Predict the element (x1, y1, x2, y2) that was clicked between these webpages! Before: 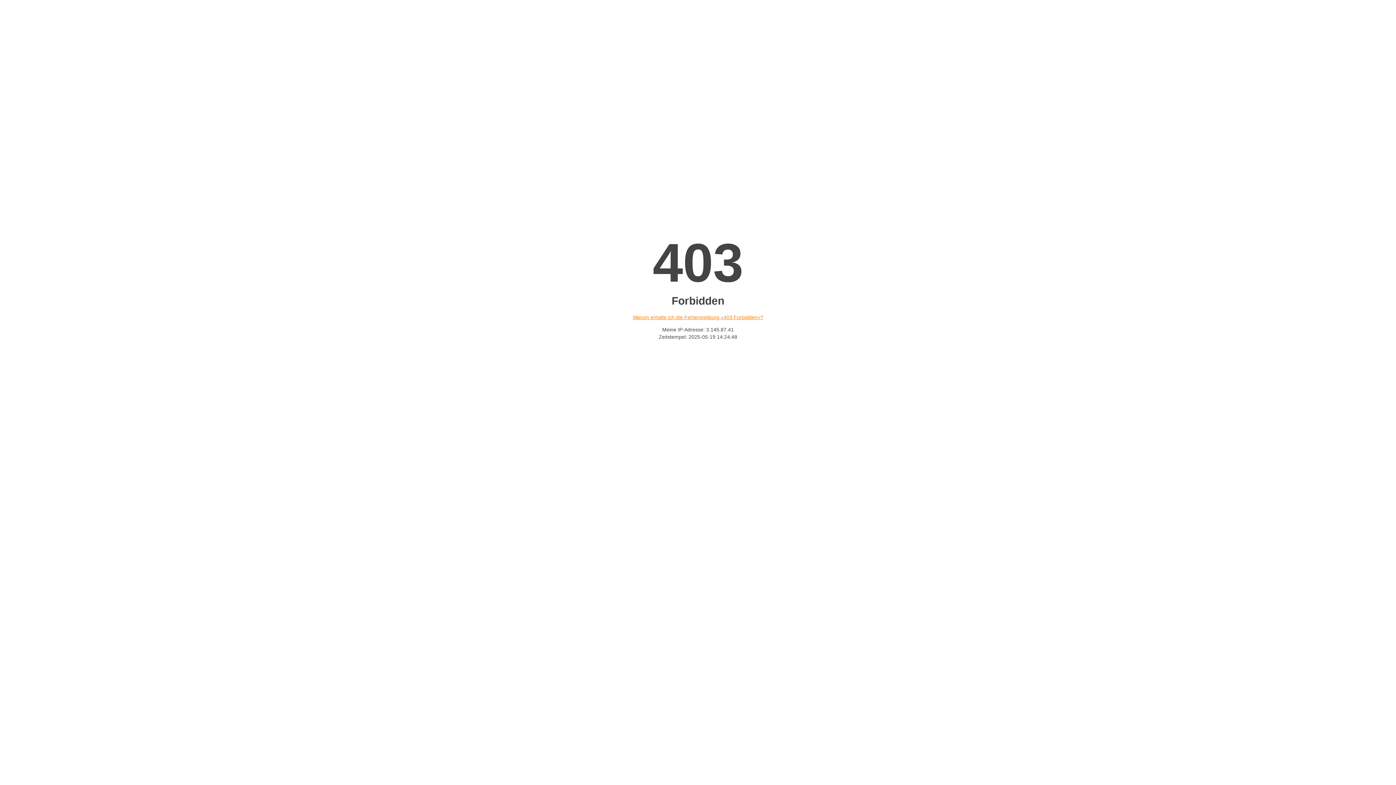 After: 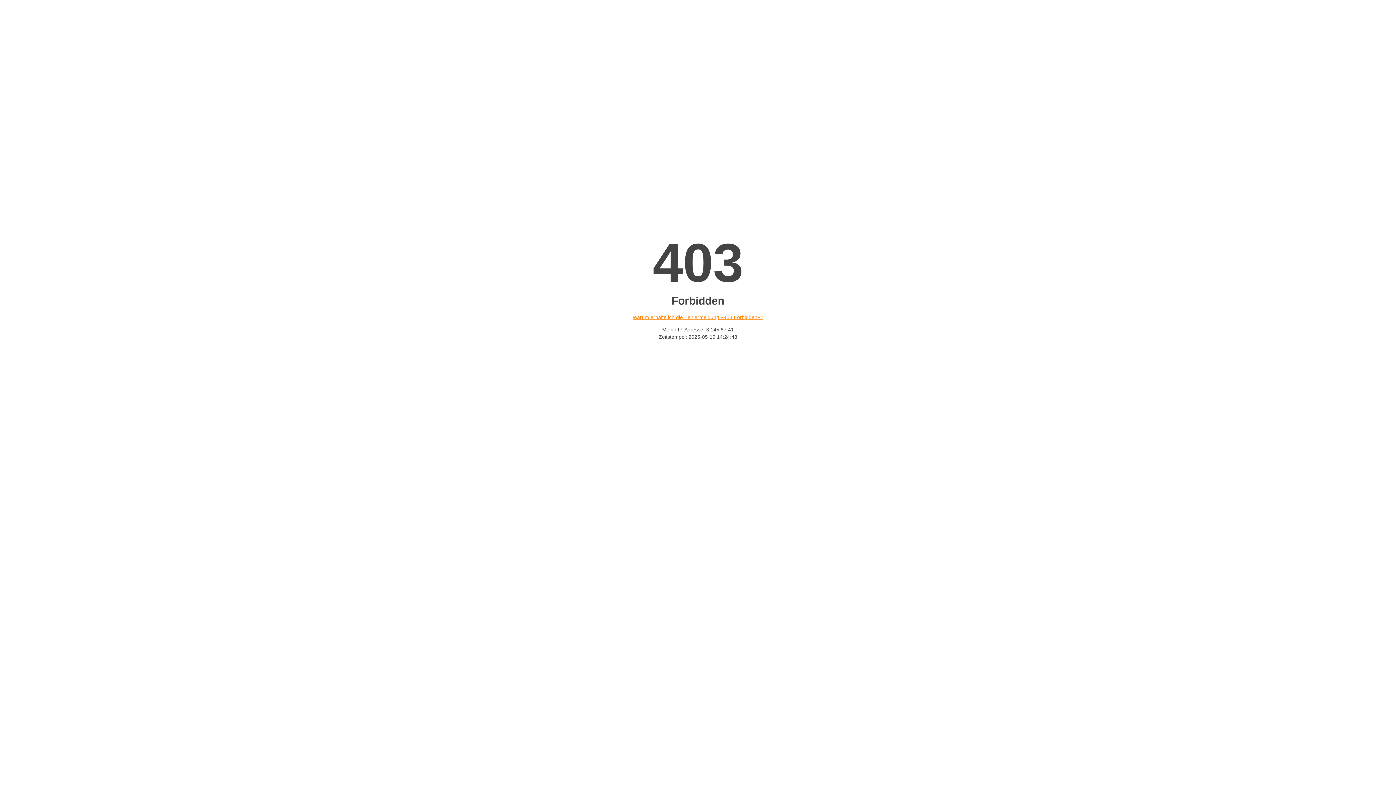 Action: label: Warum erhalte ich die Fehlermeldung «403 Forbidden»? bbox: (632, 314, 763, 320)